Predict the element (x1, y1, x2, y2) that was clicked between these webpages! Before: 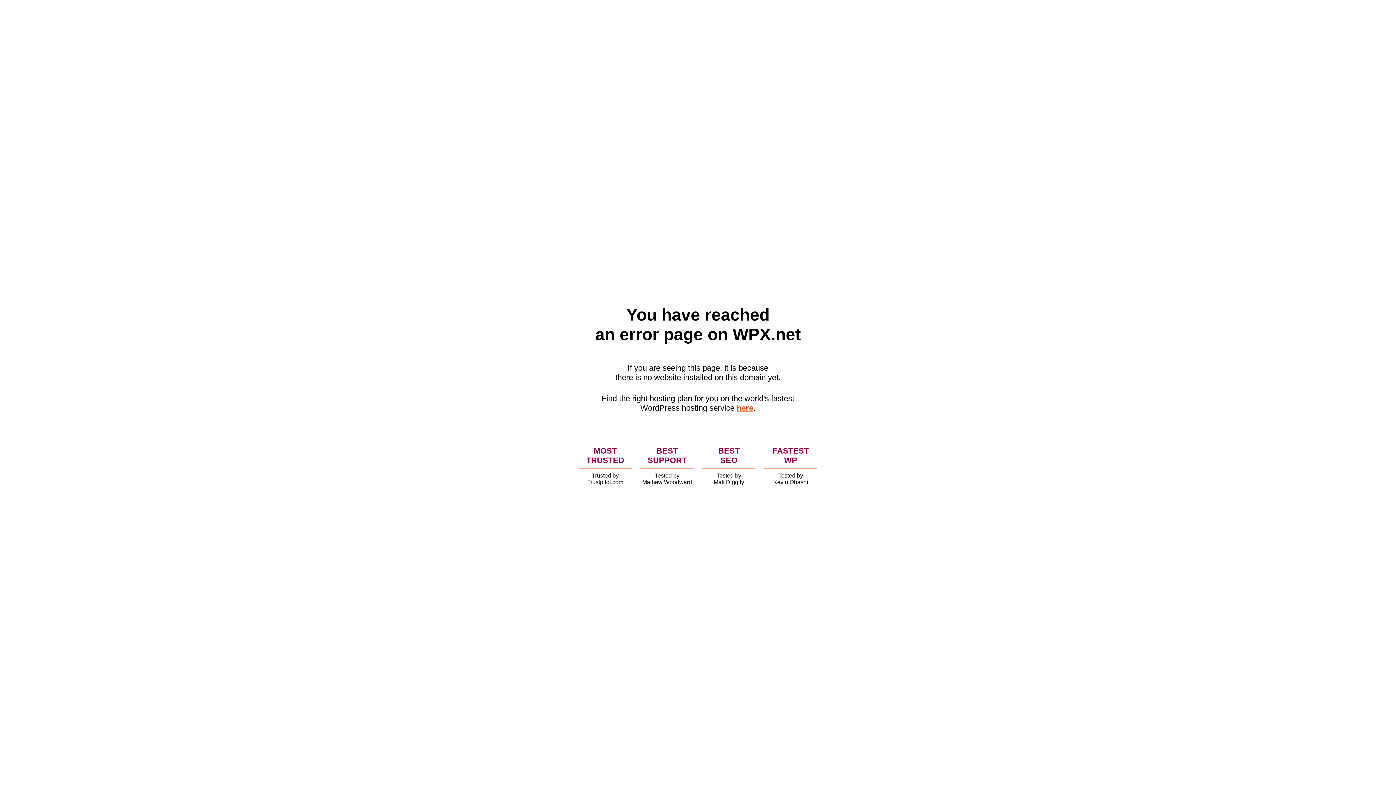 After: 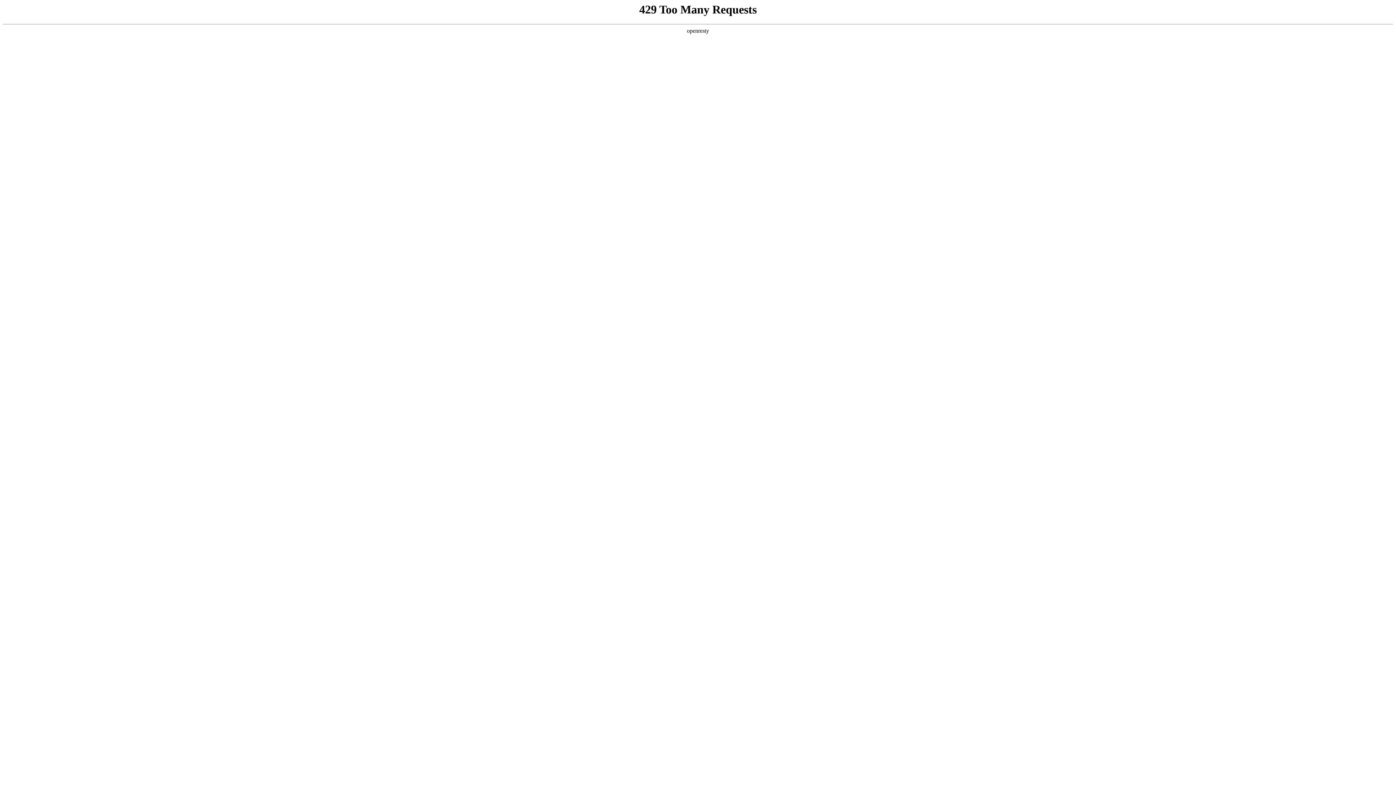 Action: bbox: (736, 403, 753, 412) label: here